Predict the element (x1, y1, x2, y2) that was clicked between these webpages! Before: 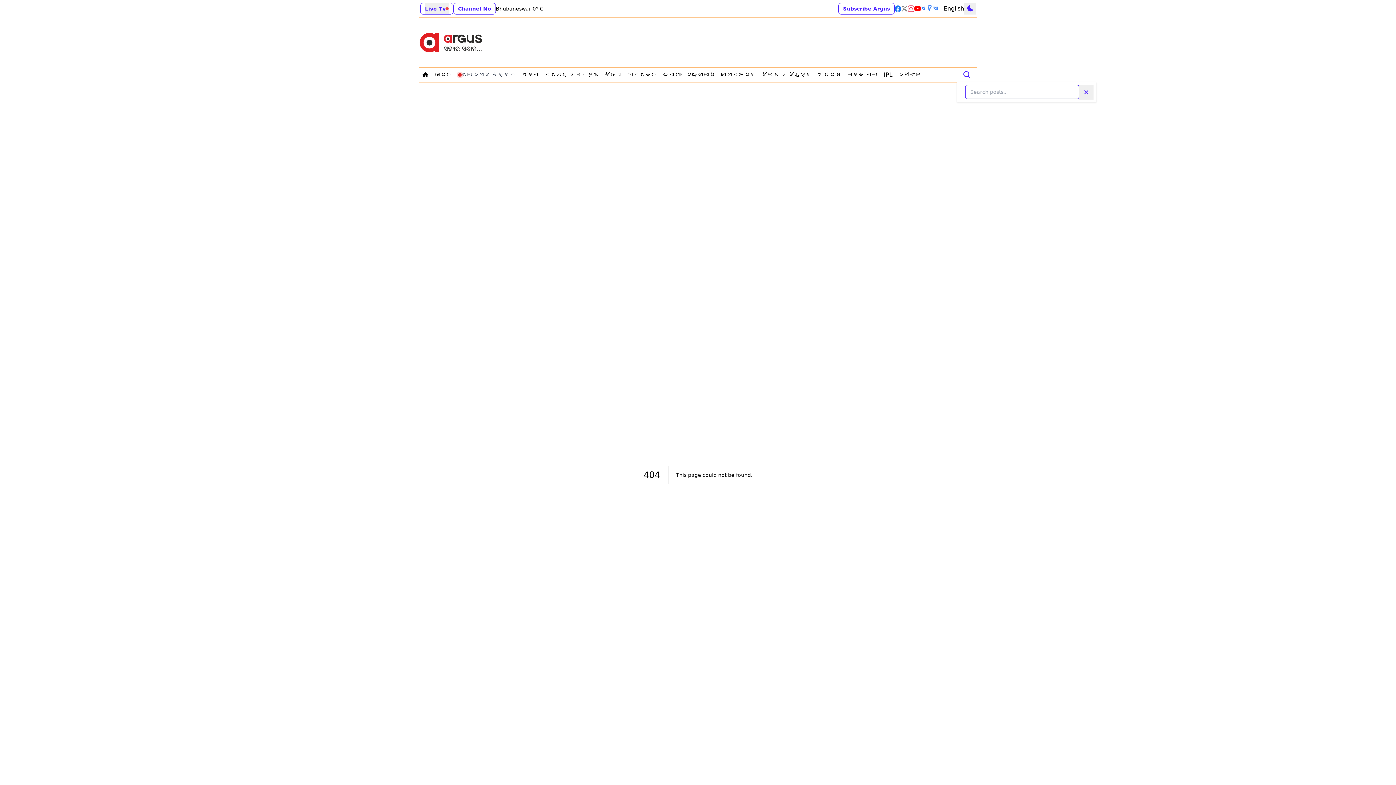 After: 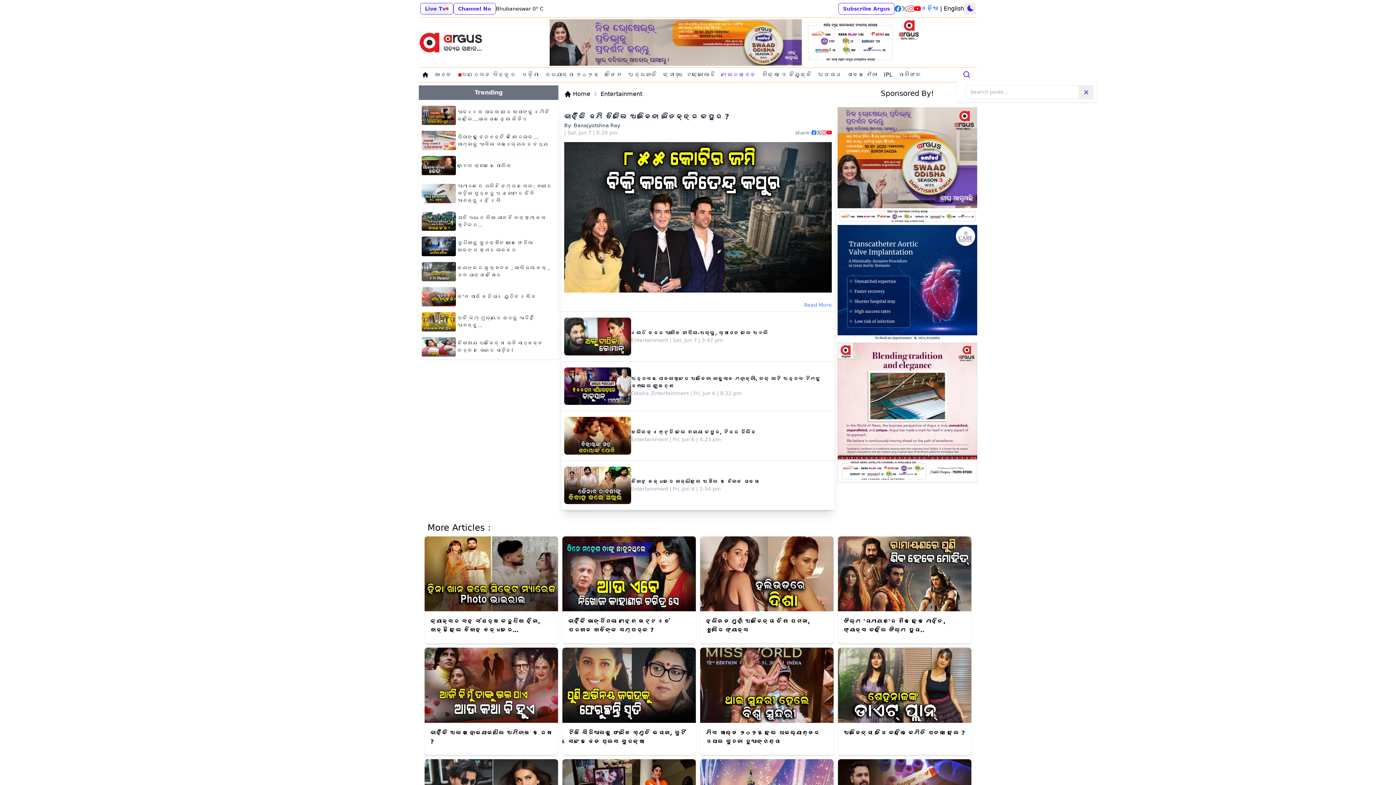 Action: bbox: (718, 69, 759, 80) label: Navigate to ମନୋରଞ୍ଜନ